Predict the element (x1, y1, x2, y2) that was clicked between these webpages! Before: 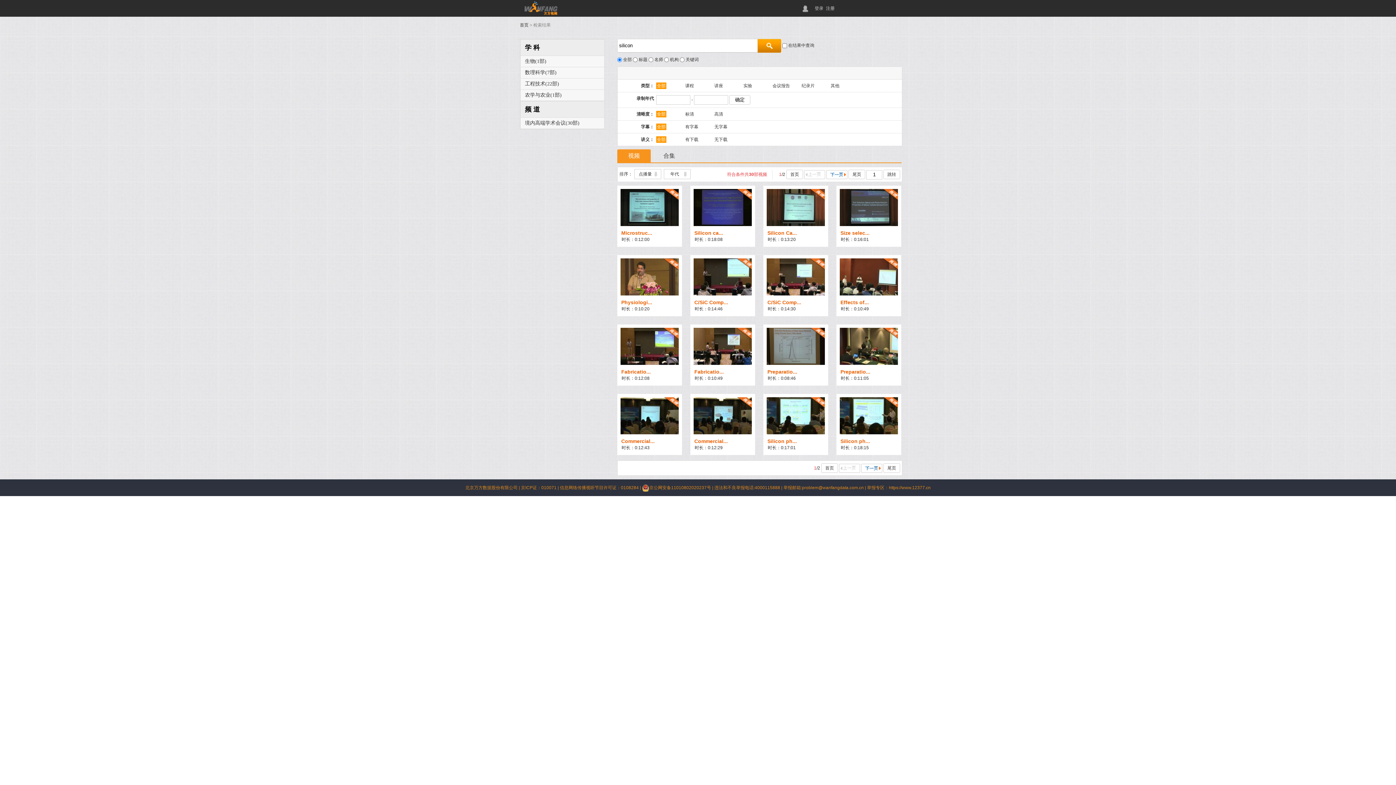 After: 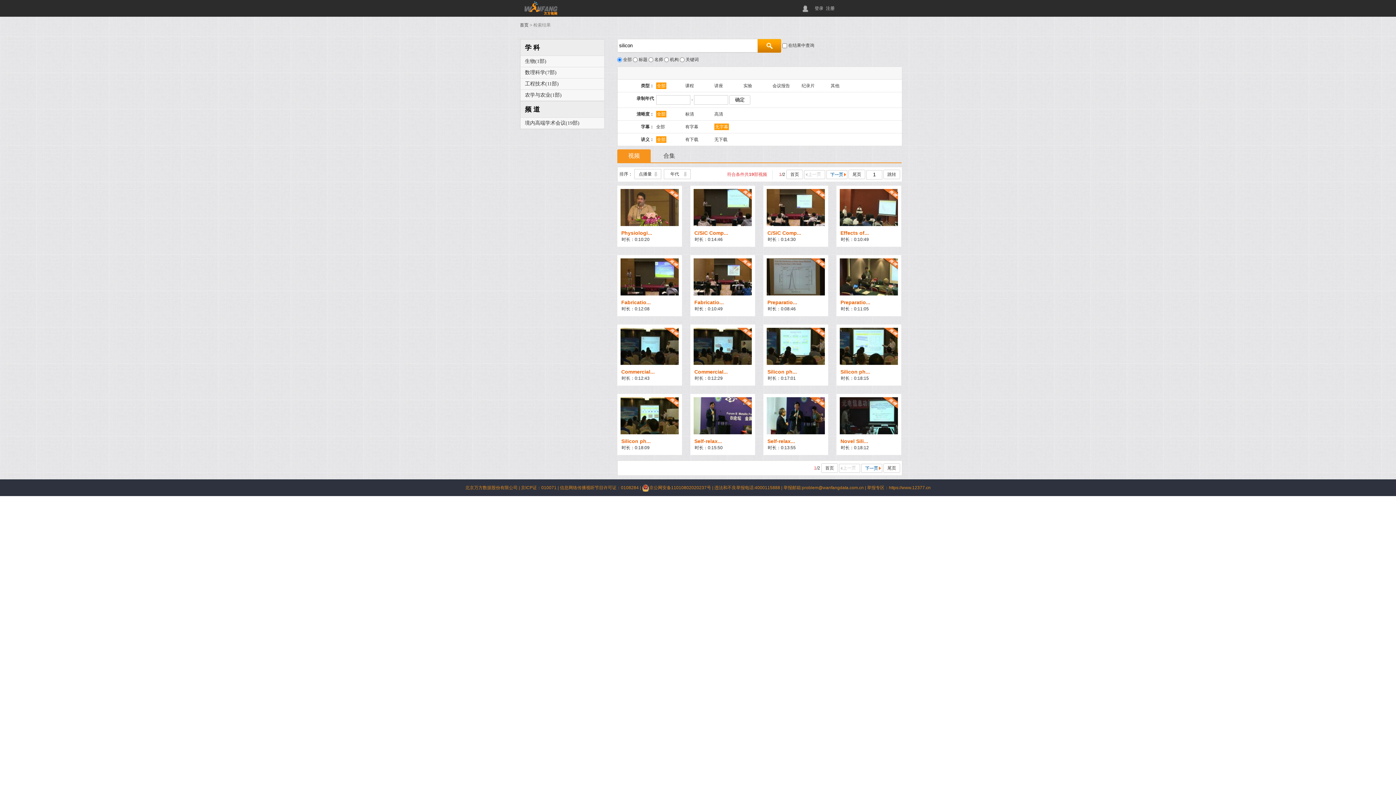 Action: bbox: (714, 123, 743, 130) label: 无字幕